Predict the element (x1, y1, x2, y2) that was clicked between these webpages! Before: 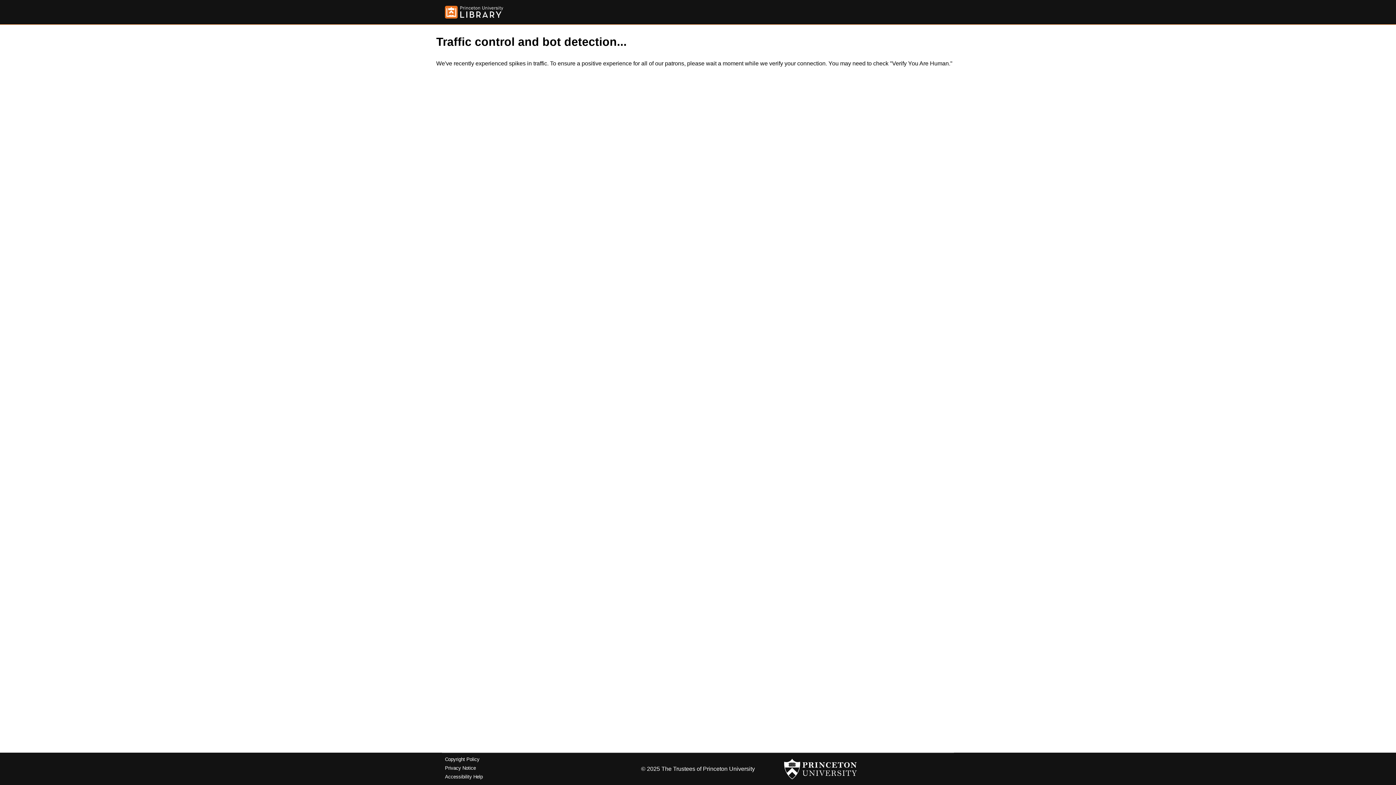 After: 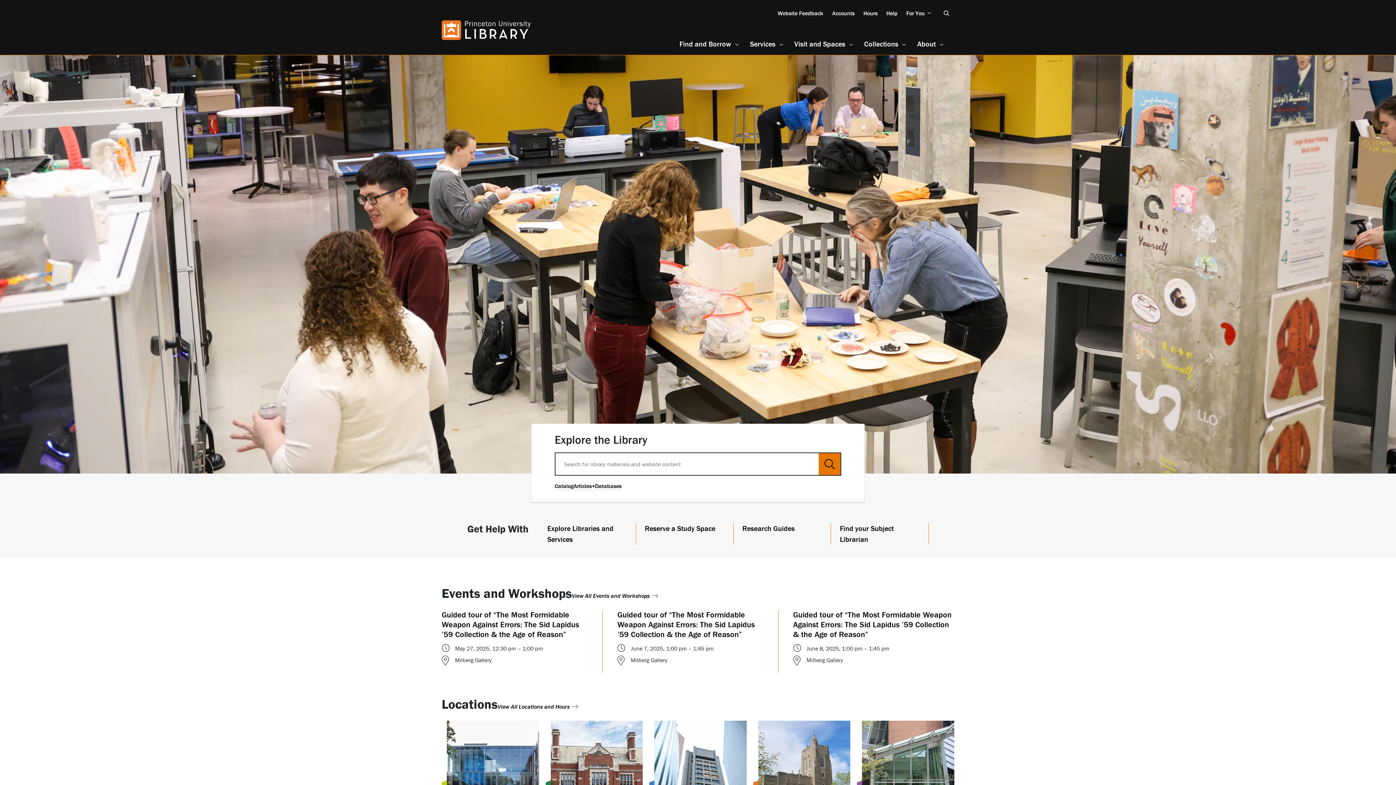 Action: bbox: (445, 5, 503, 18)